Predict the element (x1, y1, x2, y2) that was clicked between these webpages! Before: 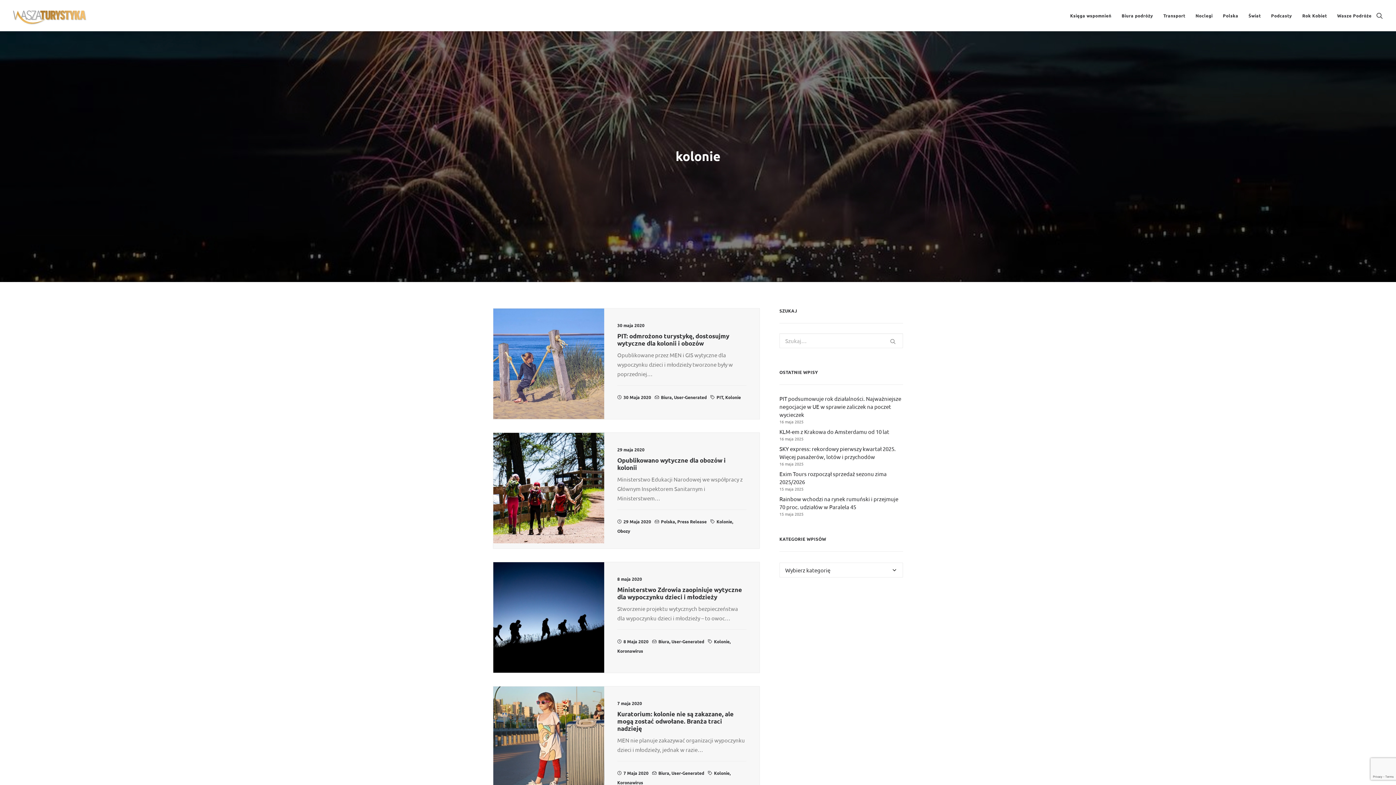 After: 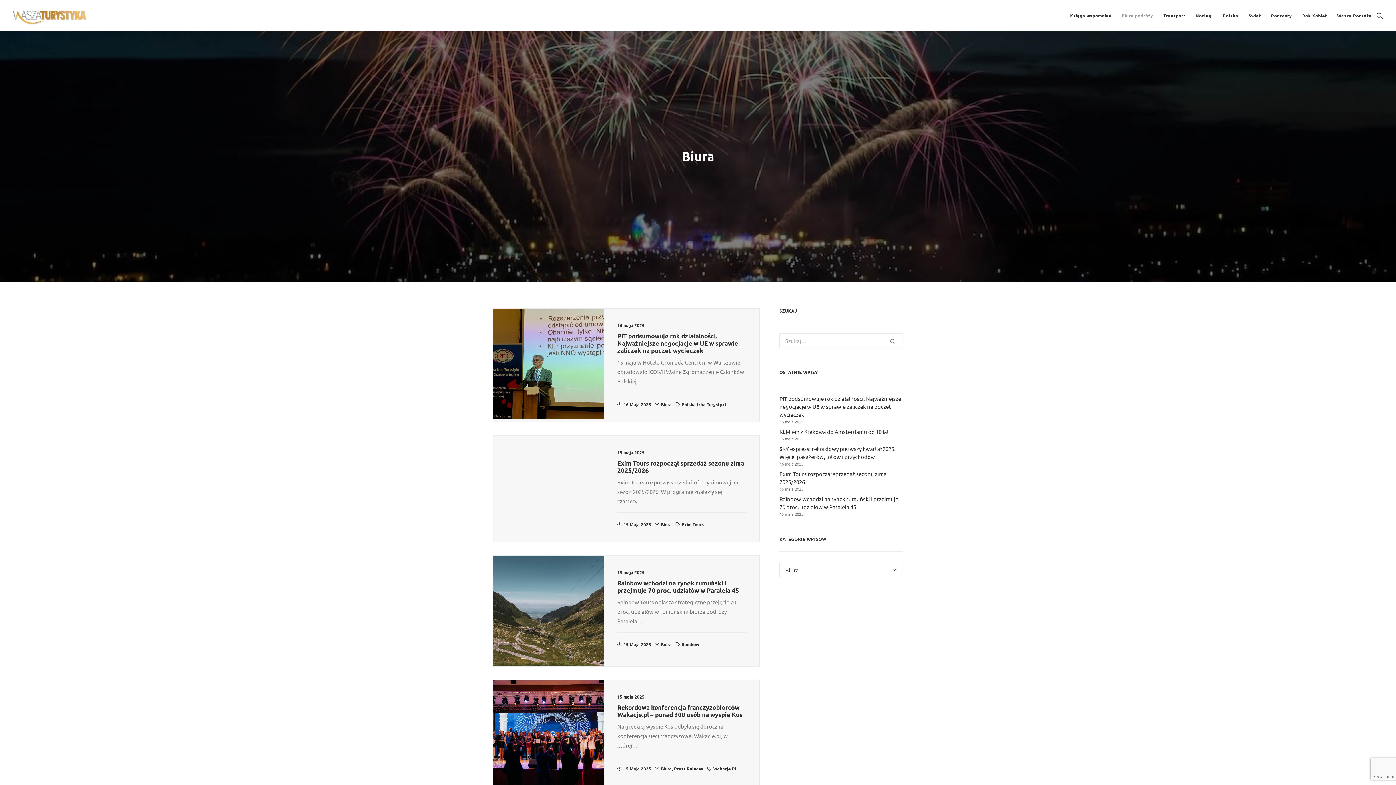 Action: bbox: (661, 394, 672, 400) label: Biura